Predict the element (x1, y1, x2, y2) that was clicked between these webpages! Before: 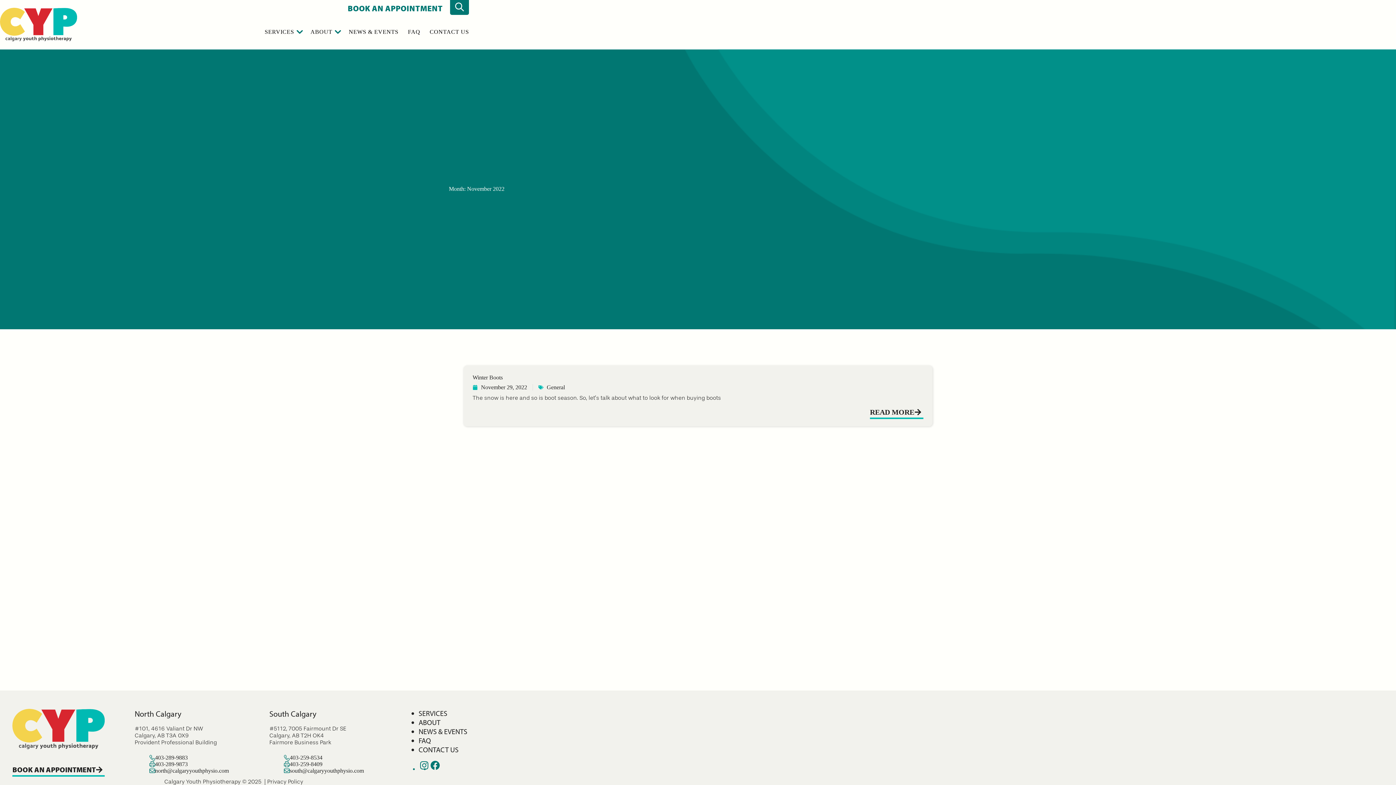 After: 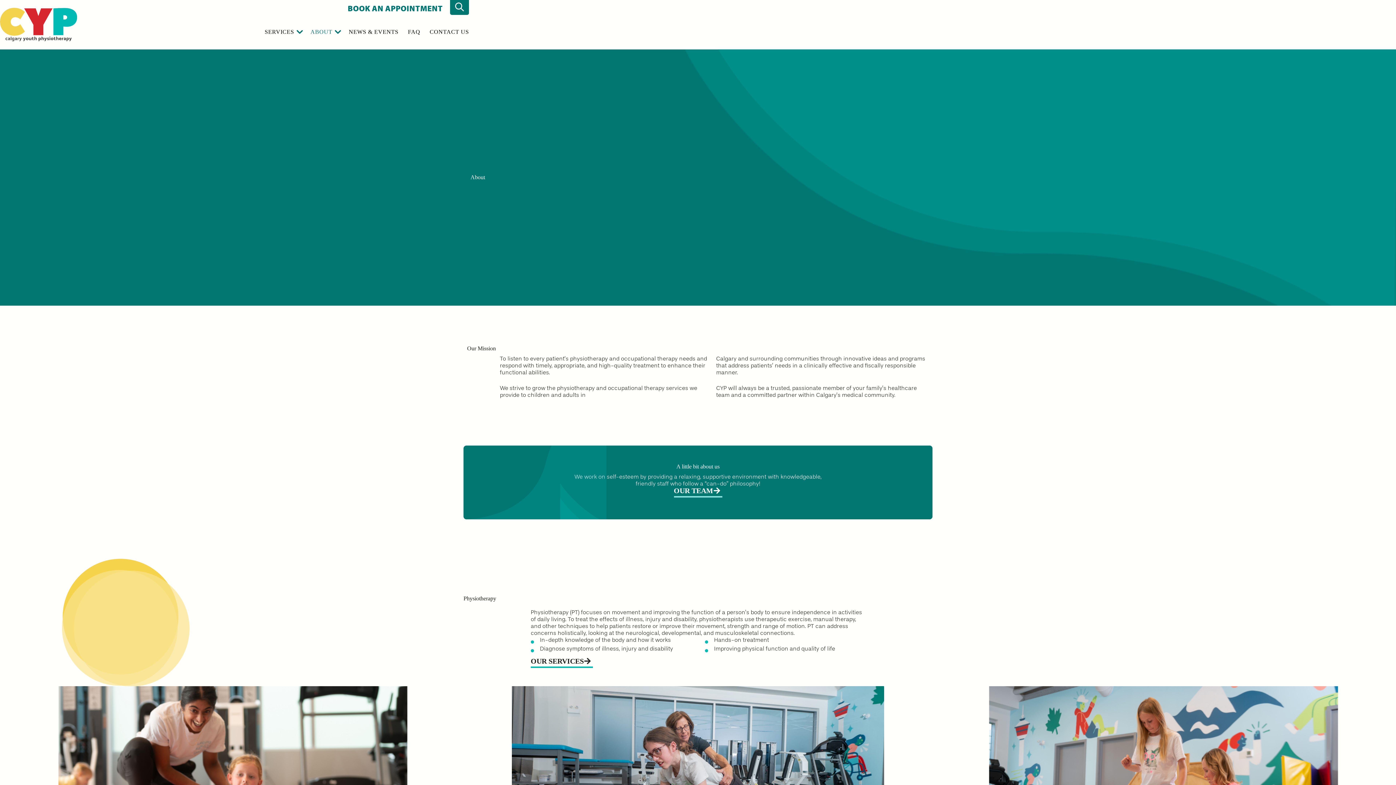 Action: bbox: (305, 27, 344, 36) label: ABOUT